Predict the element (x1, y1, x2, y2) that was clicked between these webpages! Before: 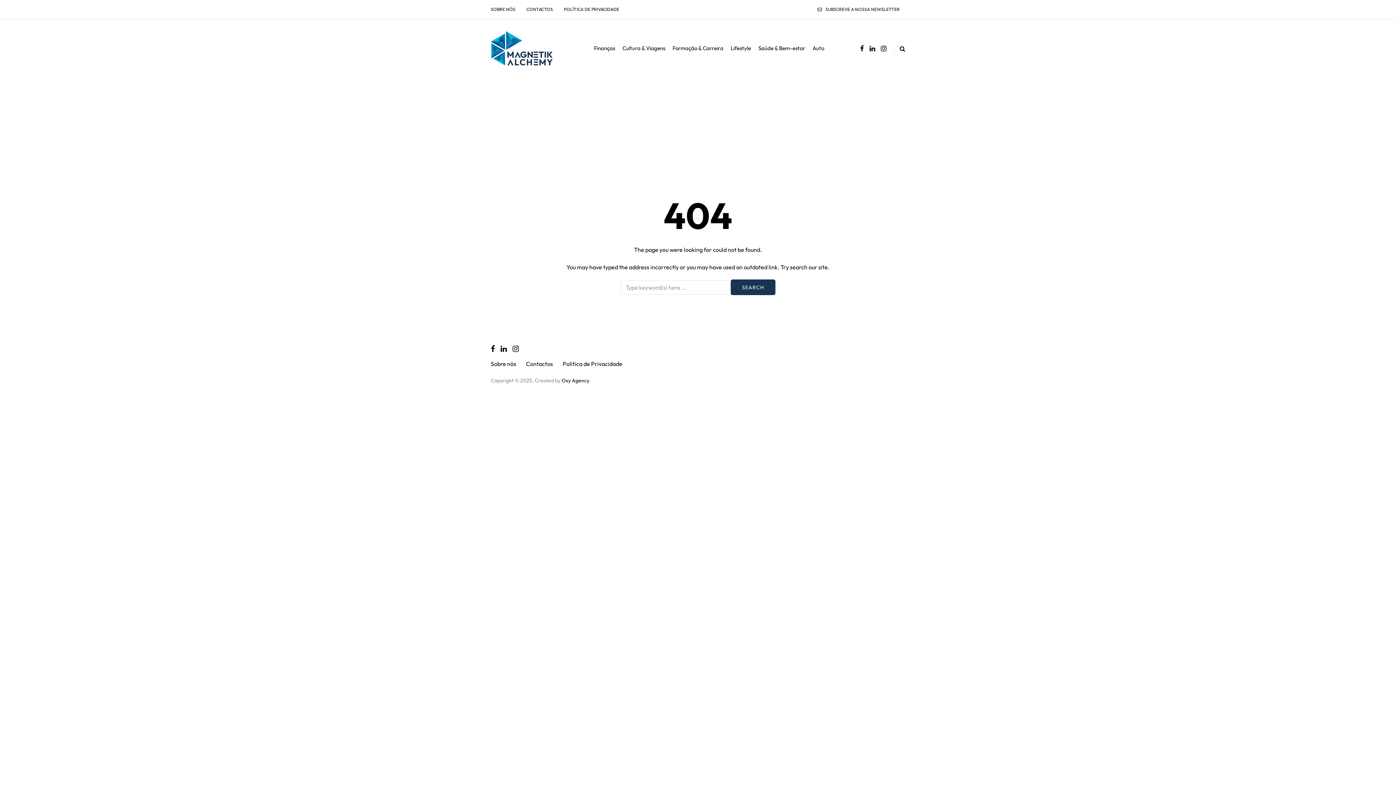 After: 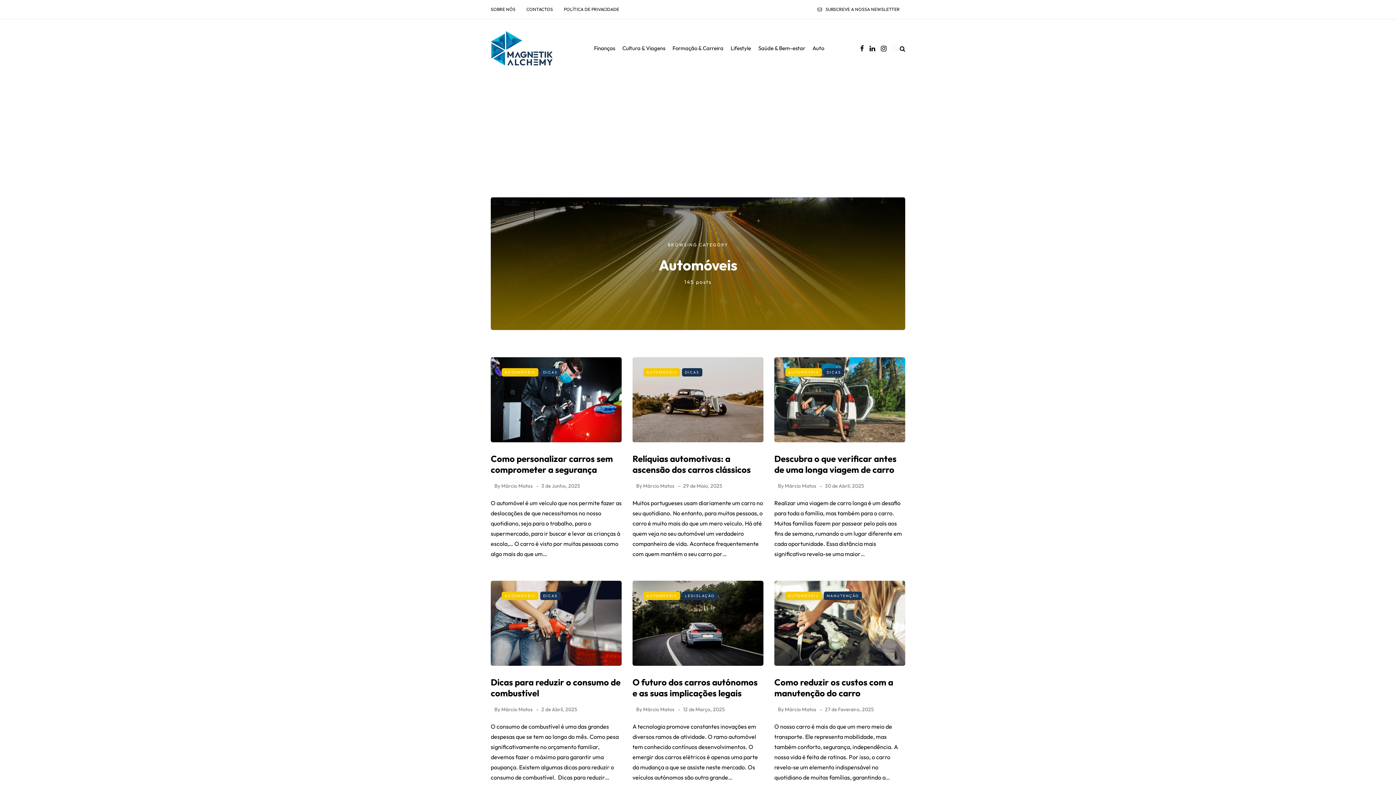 Action: bbox: (809, 43, 828, 53) label: Auto